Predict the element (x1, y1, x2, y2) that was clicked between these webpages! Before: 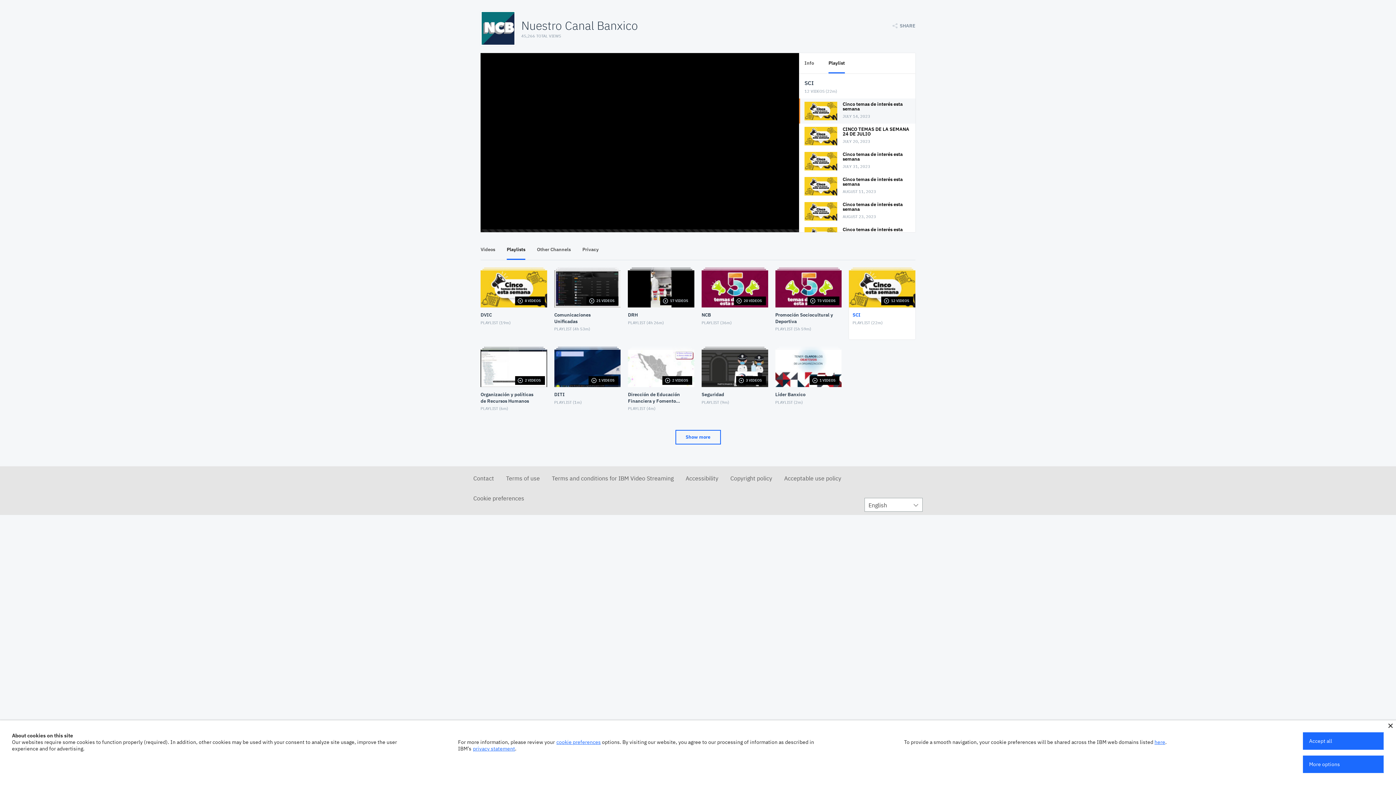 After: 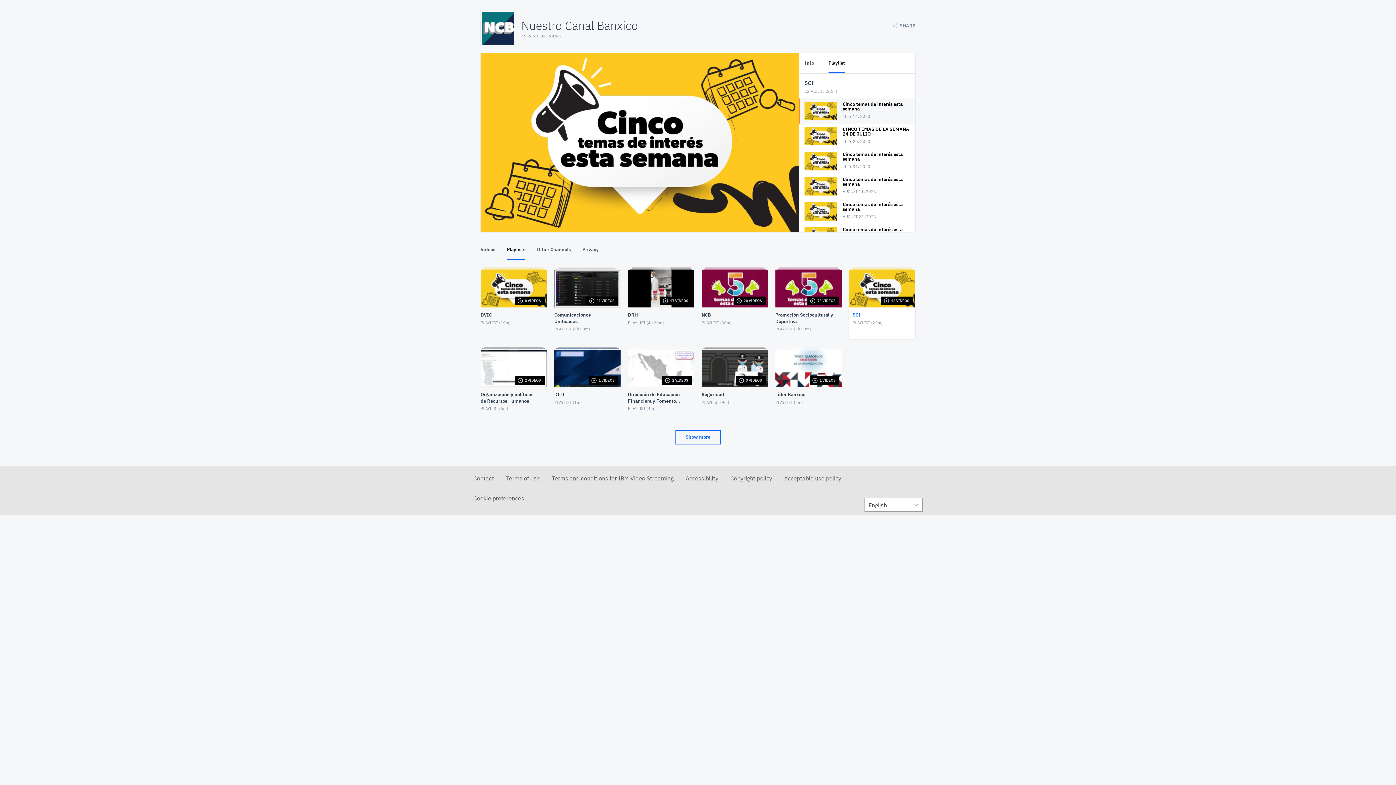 Action: bbox: (1303, 732, 1384, 750) label: Accept all